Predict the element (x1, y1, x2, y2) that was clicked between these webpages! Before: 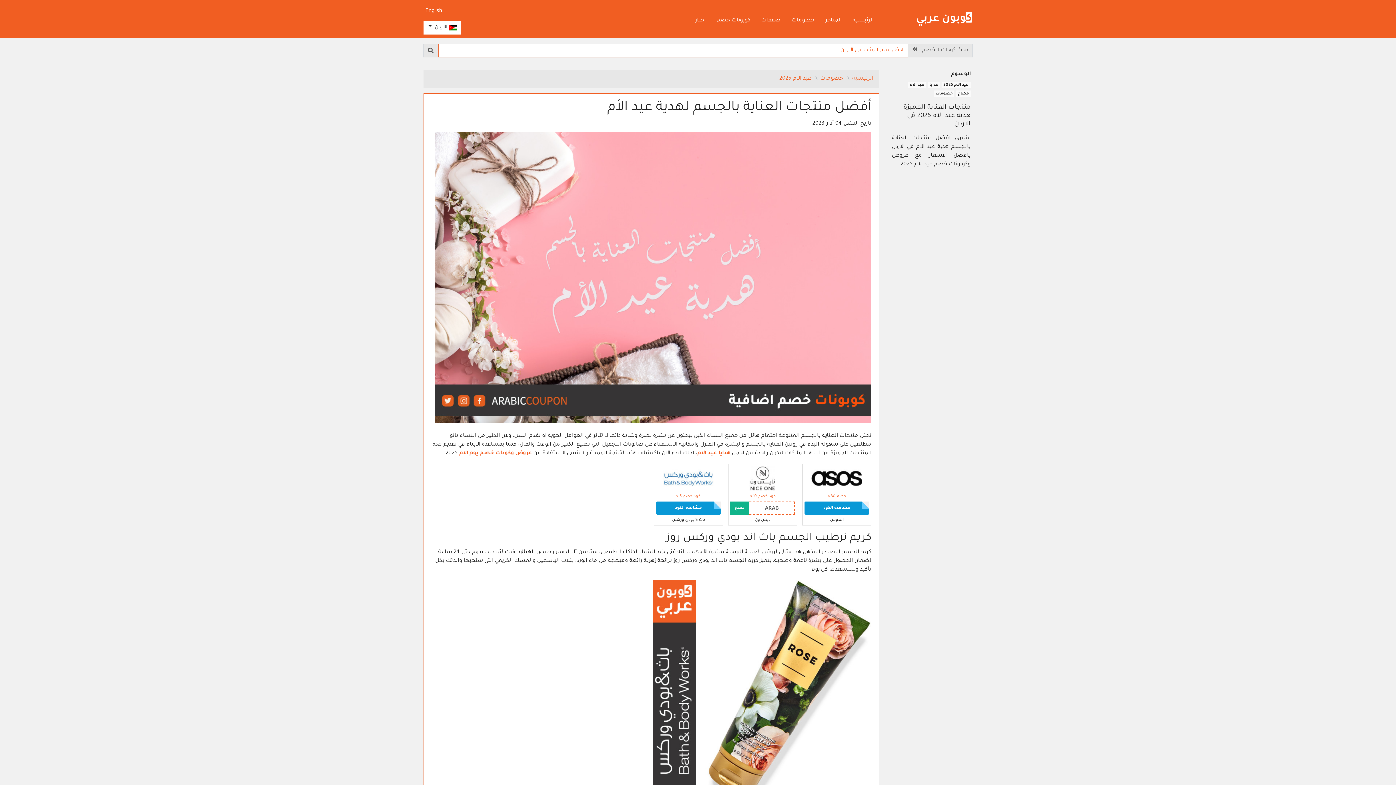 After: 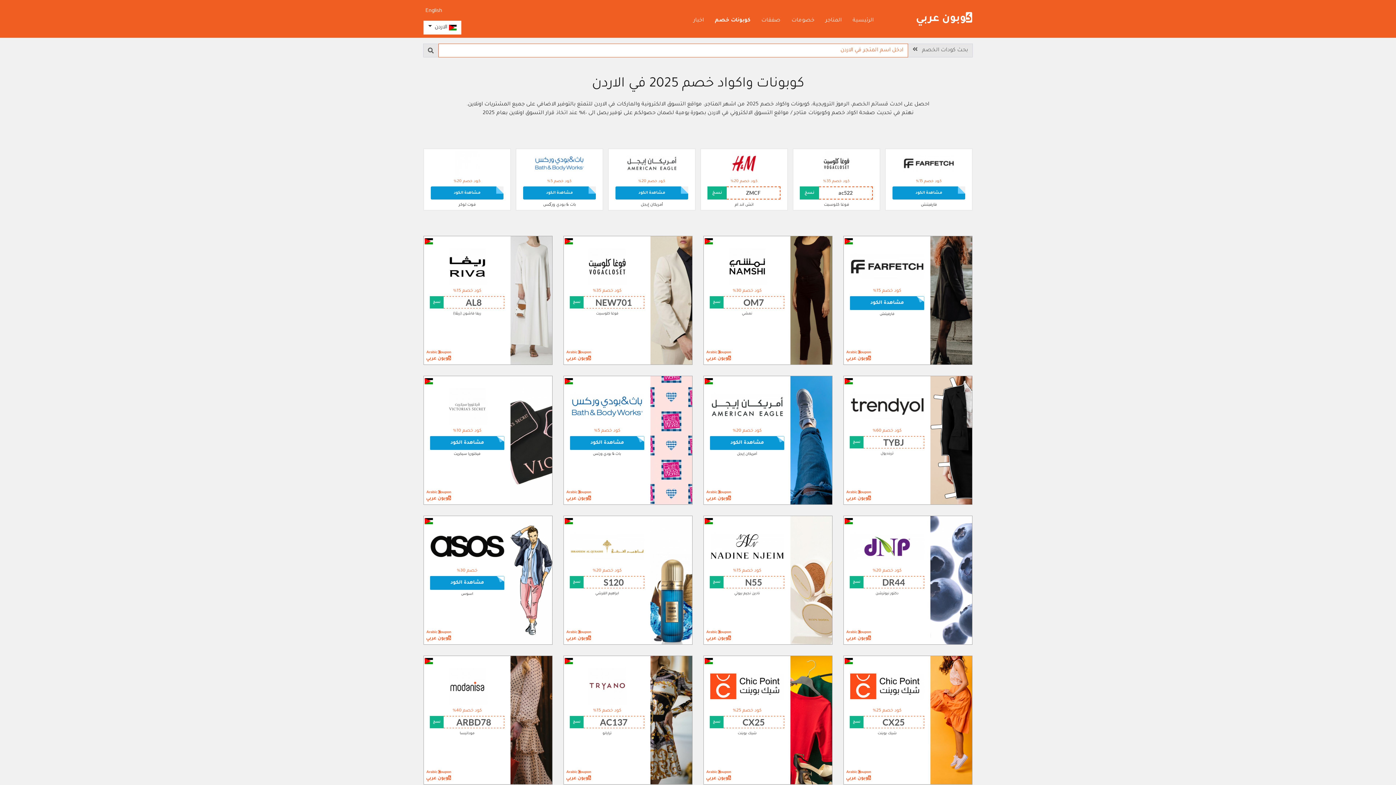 Action: bbox: (713, 12, 754, 28) label: كوبونات خصم